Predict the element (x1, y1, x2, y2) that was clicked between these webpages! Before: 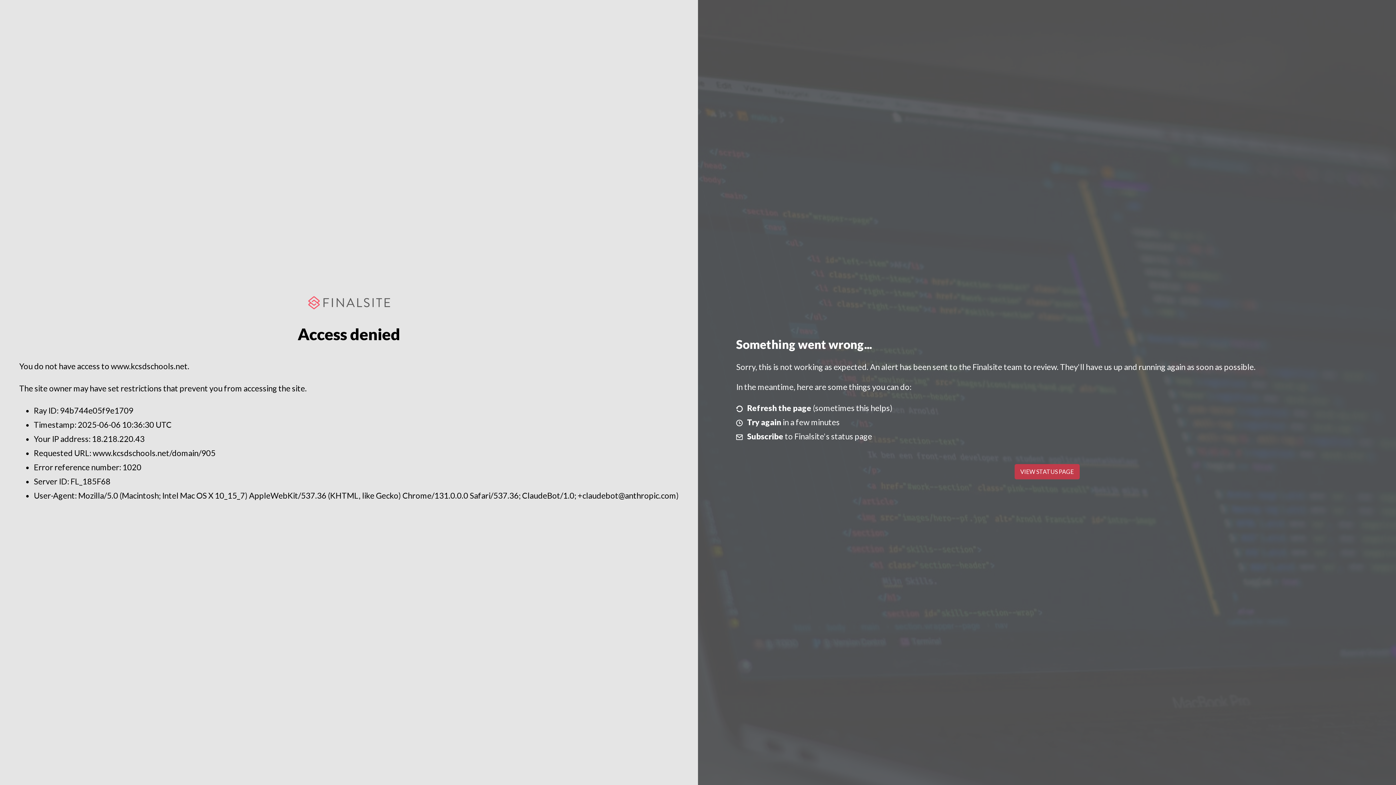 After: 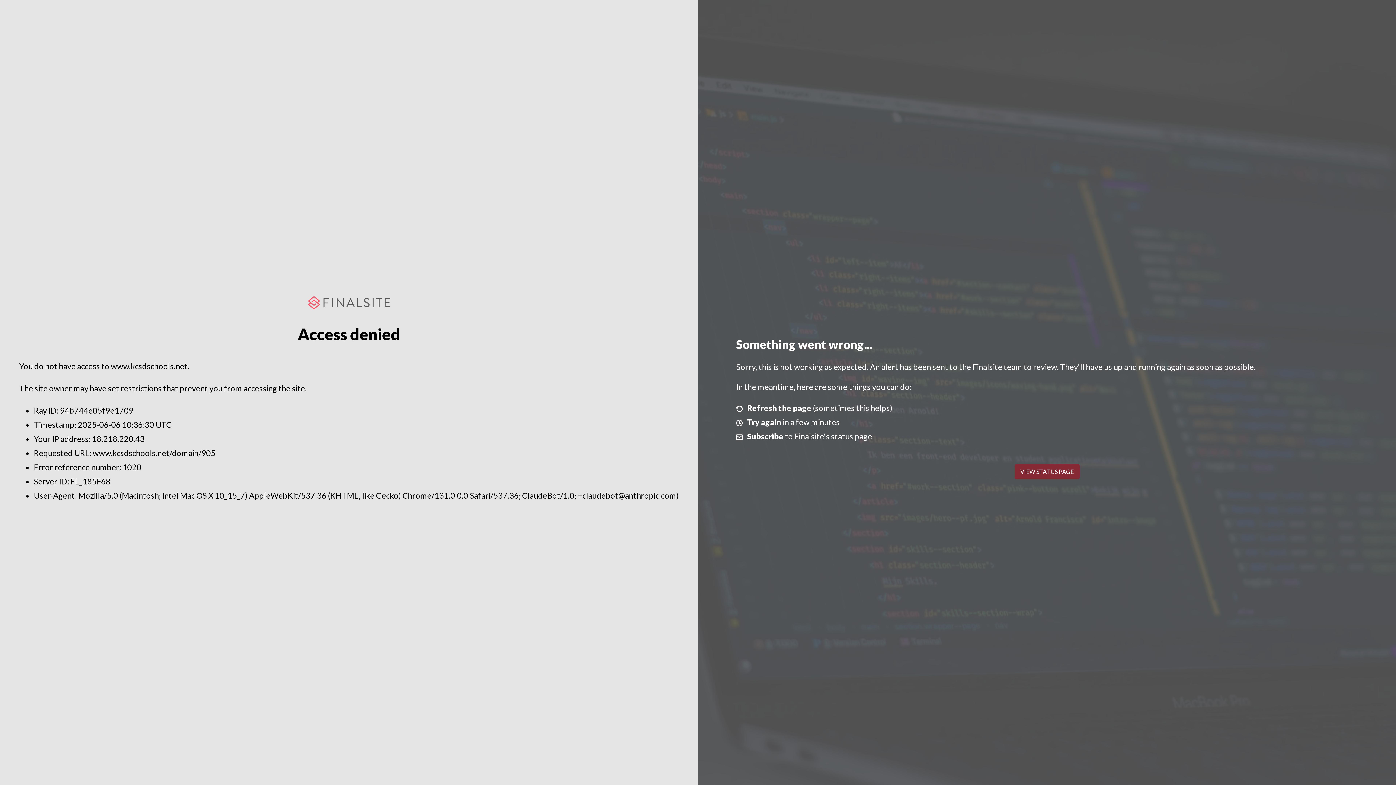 Action: label: VIEW STATUS PAGE bbox: (1014, 464, 1079, 479)